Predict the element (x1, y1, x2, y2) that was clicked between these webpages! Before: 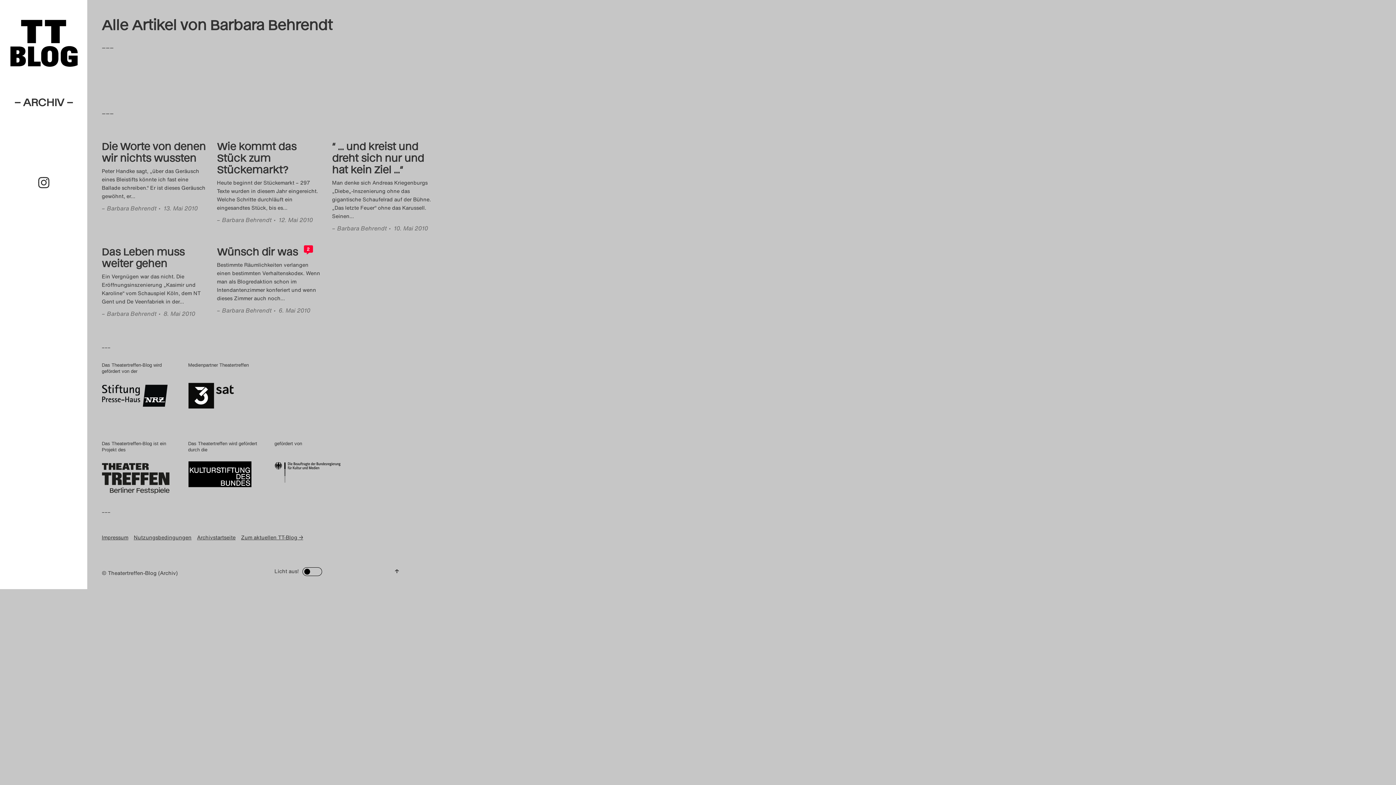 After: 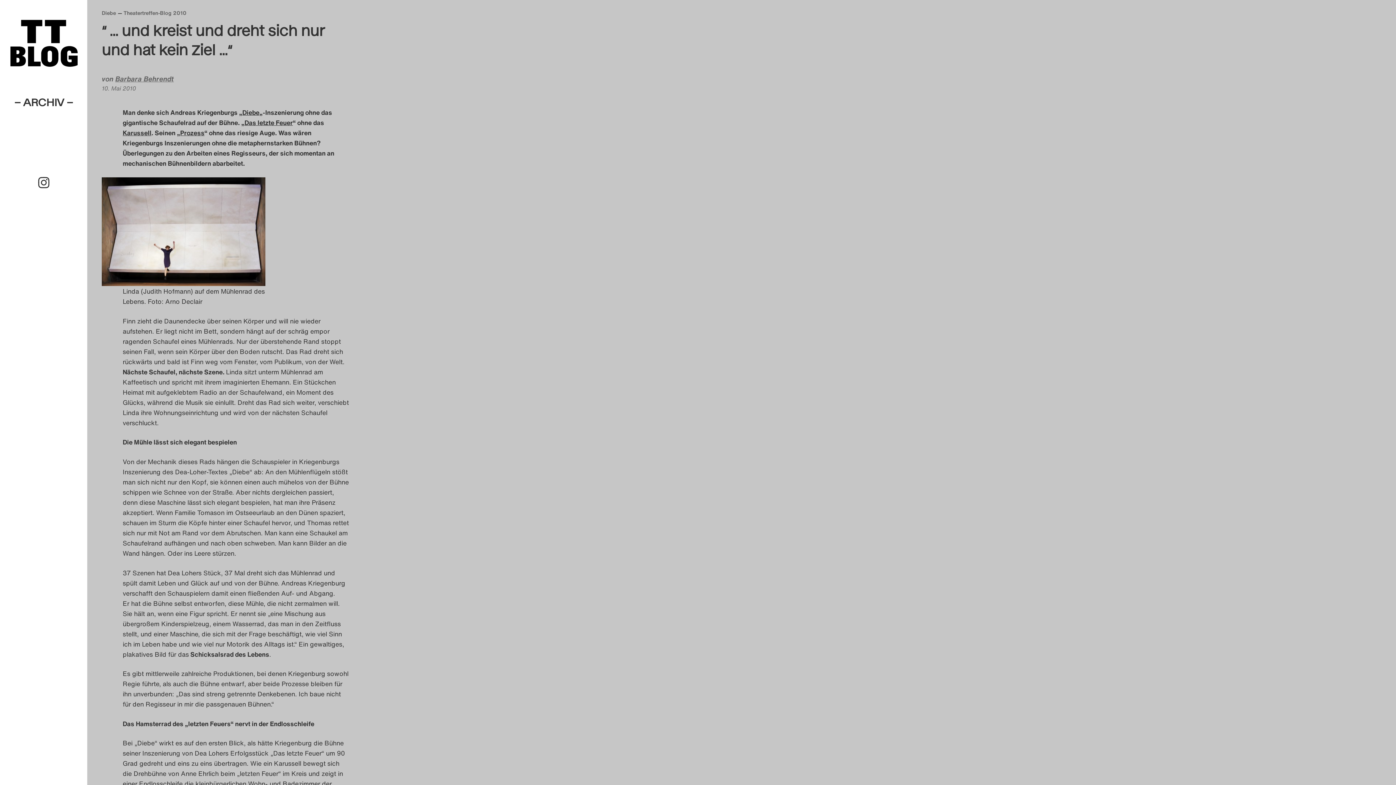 Action: bbox: (332, 140, 436, 220) label: “ … und kreist und dreht sich nur und hat kein Ziel …“

Man denke sich Andreas Kriegenburgs „Diebe„-Inszenierung ohne das gigantische Schaufelrad auf der Bühne. „Das letzte Feuer“ ohne das Karussell. Seinen…